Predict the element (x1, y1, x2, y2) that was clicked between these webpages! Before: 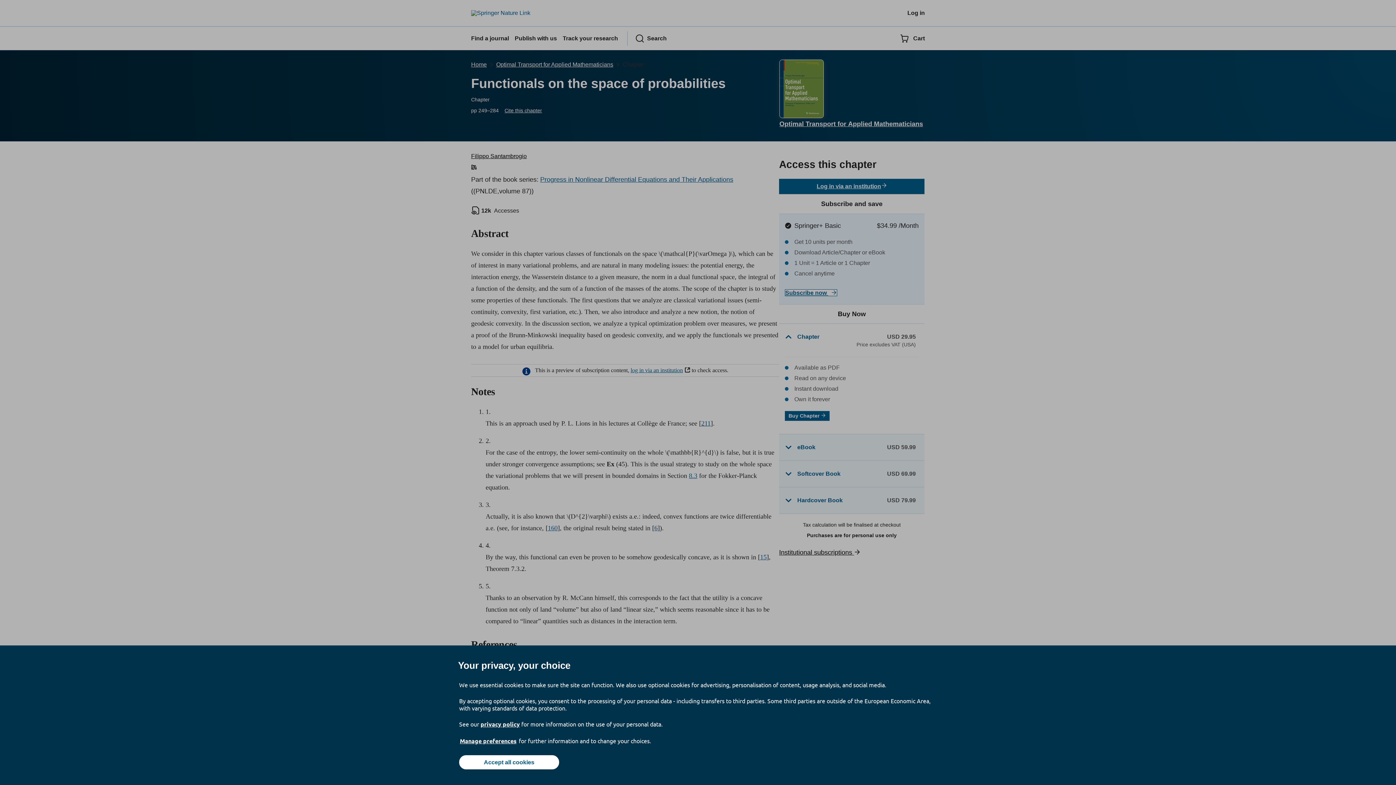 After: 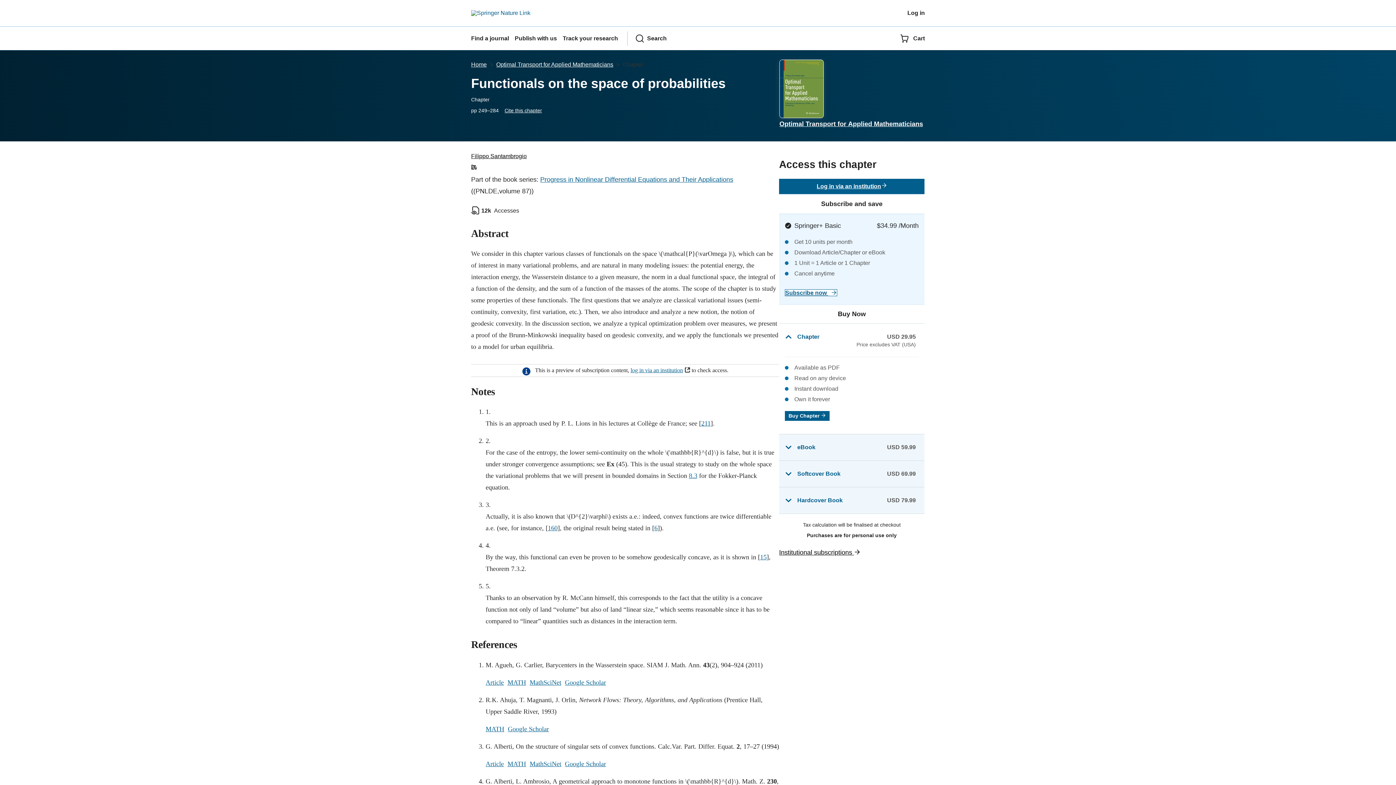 Action: label: Accept all cookies bbox: (459, 755, 559, 769)